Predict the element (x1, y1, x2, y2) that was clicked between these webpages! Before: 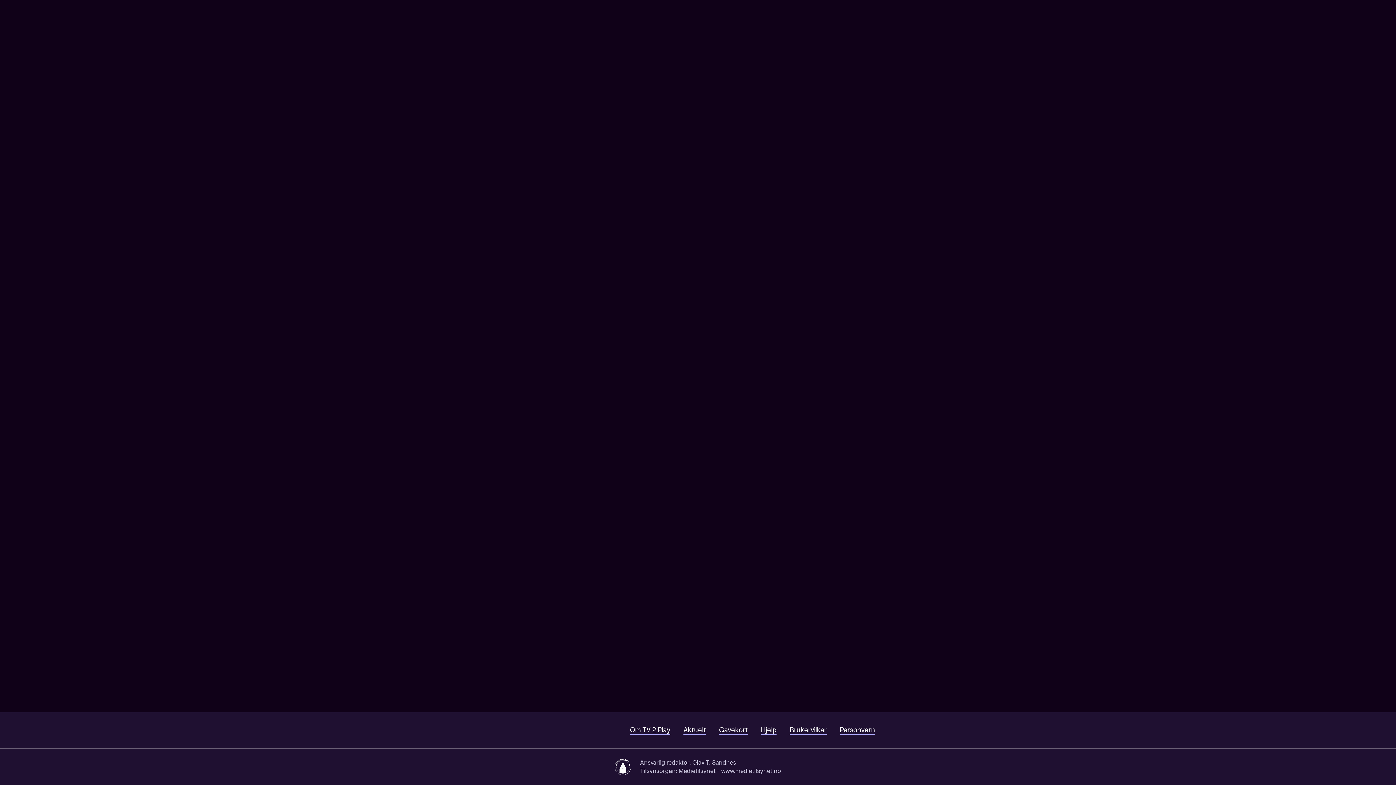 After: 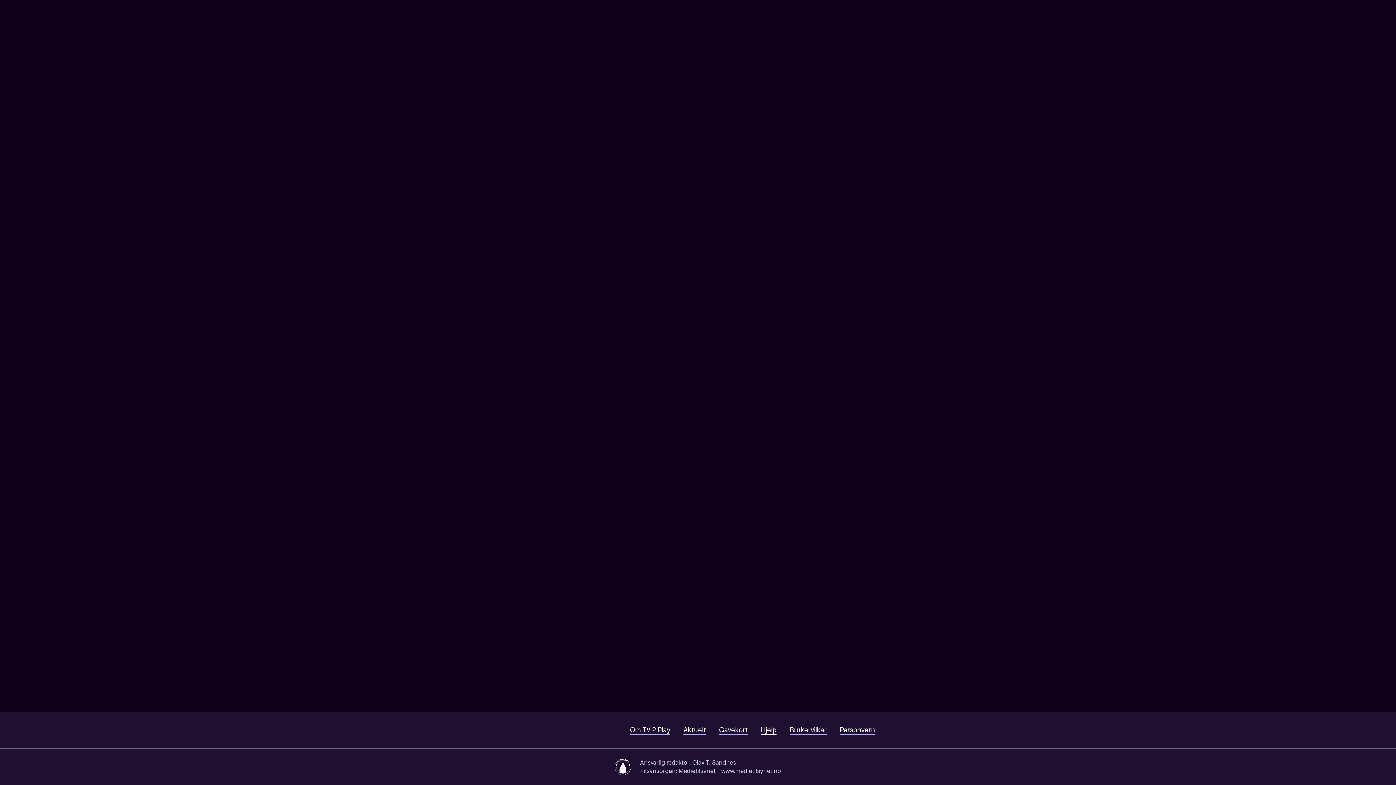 Action: label: Hjelp bbox: (761, 726, 776, 735)